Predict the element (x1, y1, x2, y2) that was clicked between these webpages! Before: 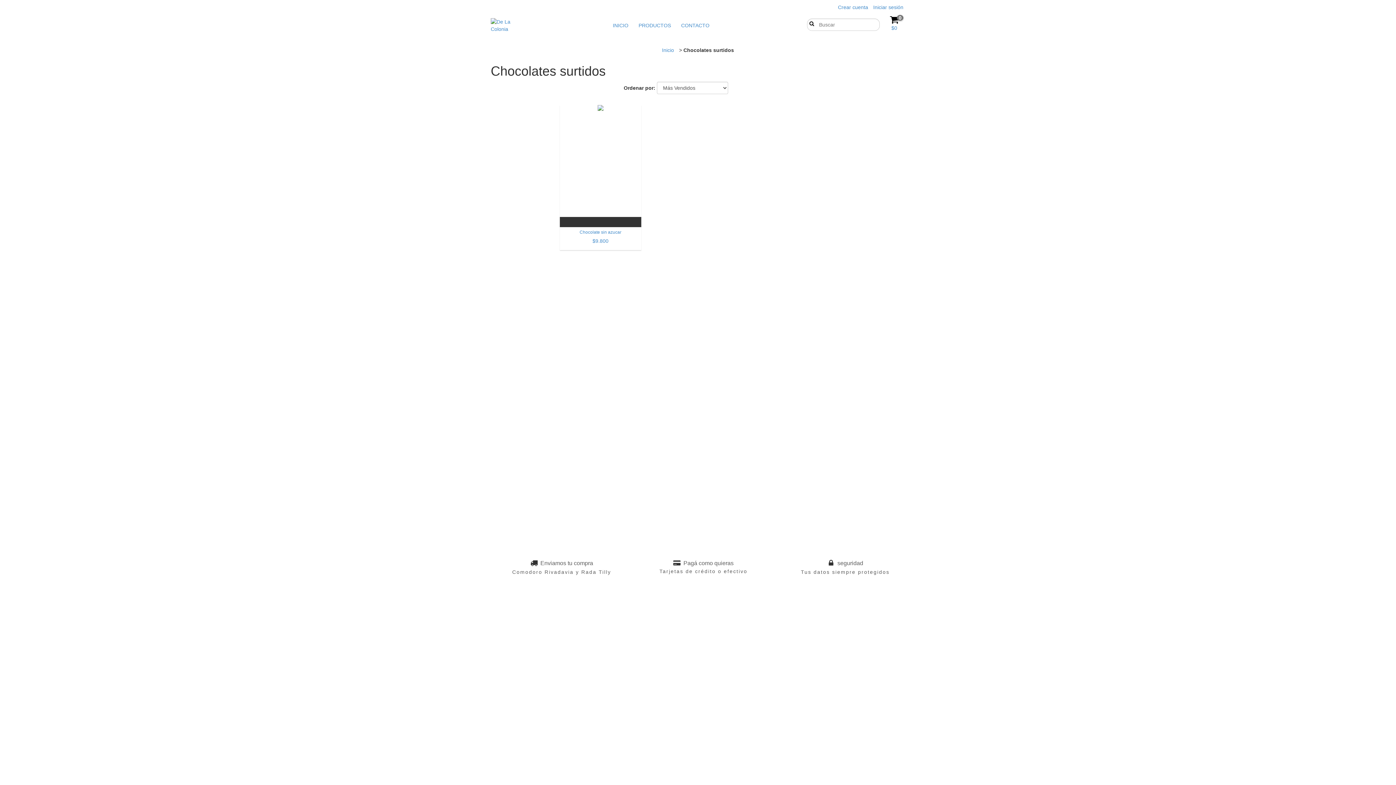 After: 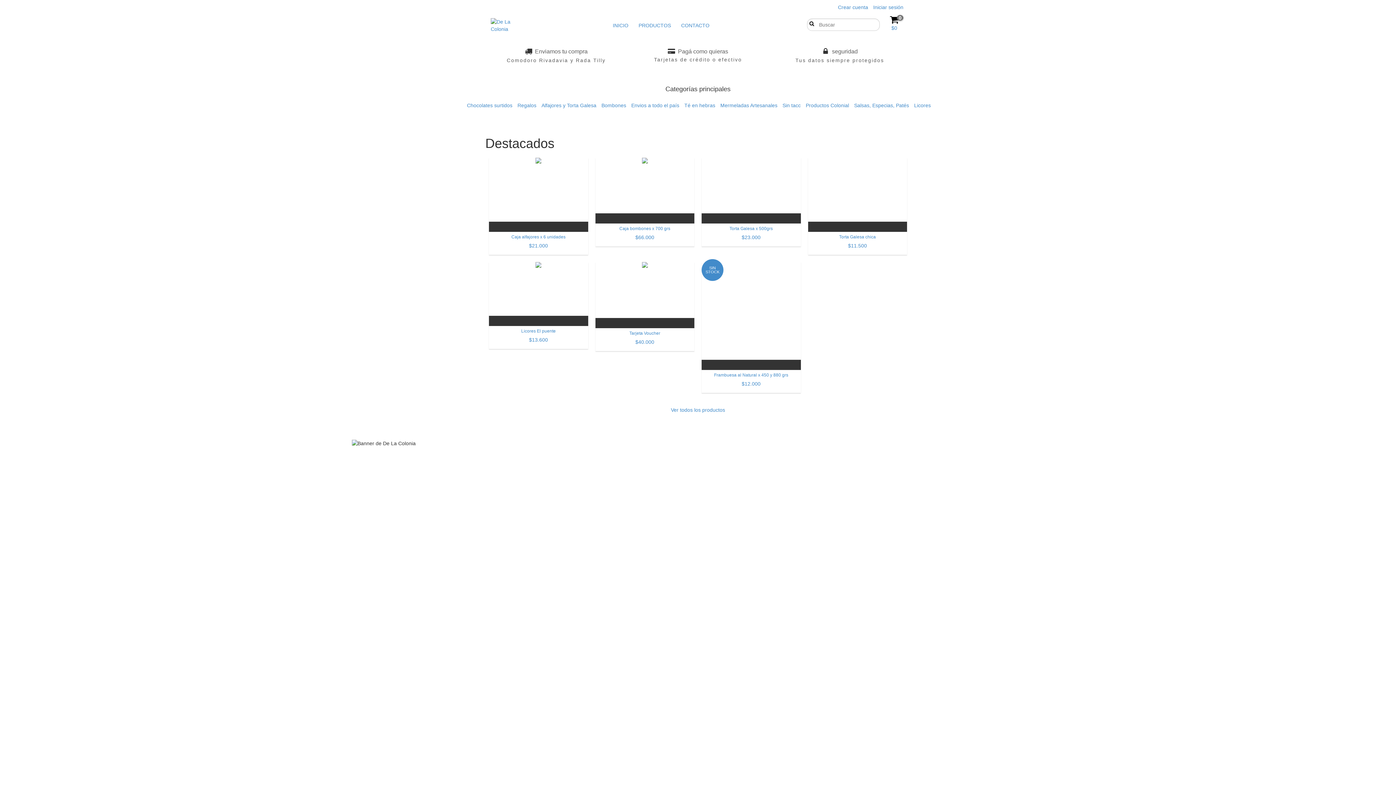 Action: bbox: (608, 18, 632, 32) label: INICIO